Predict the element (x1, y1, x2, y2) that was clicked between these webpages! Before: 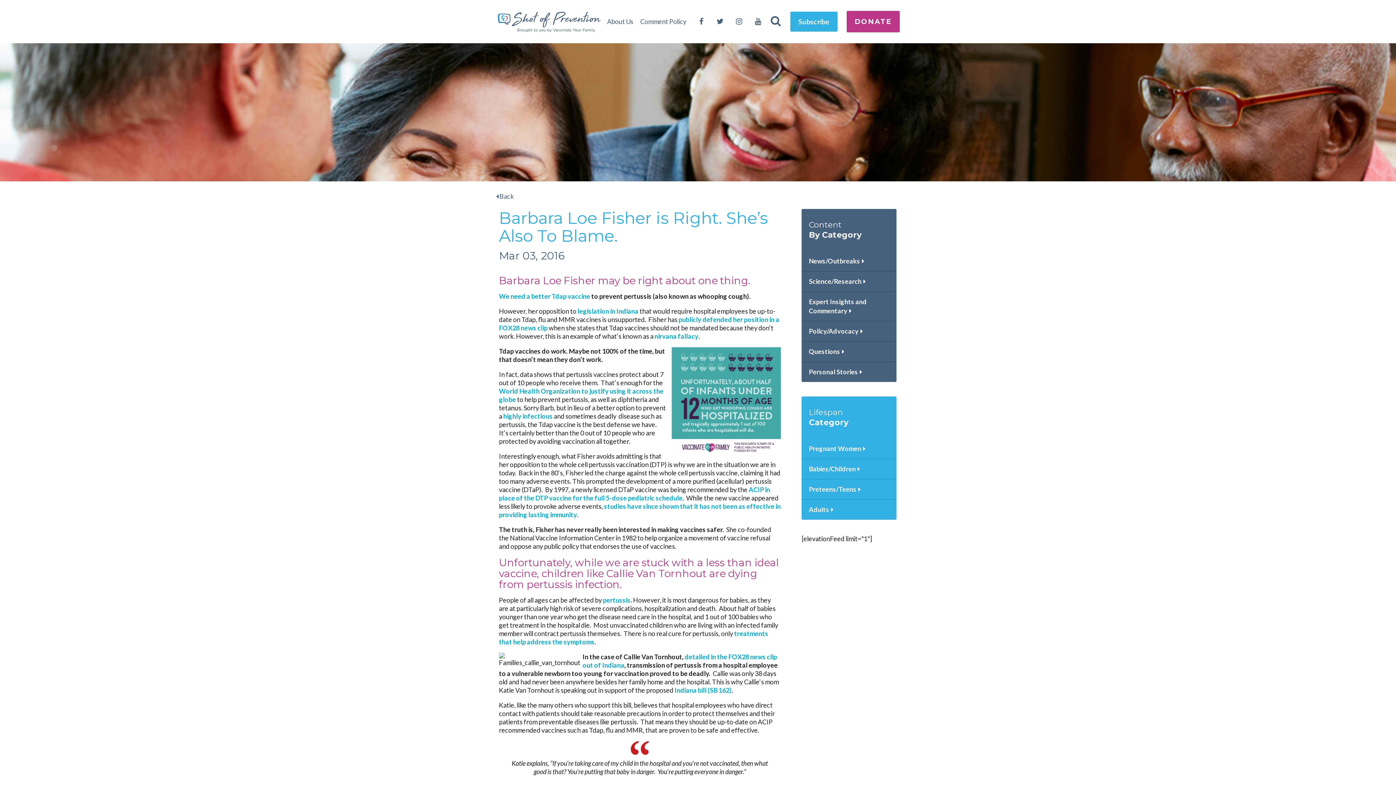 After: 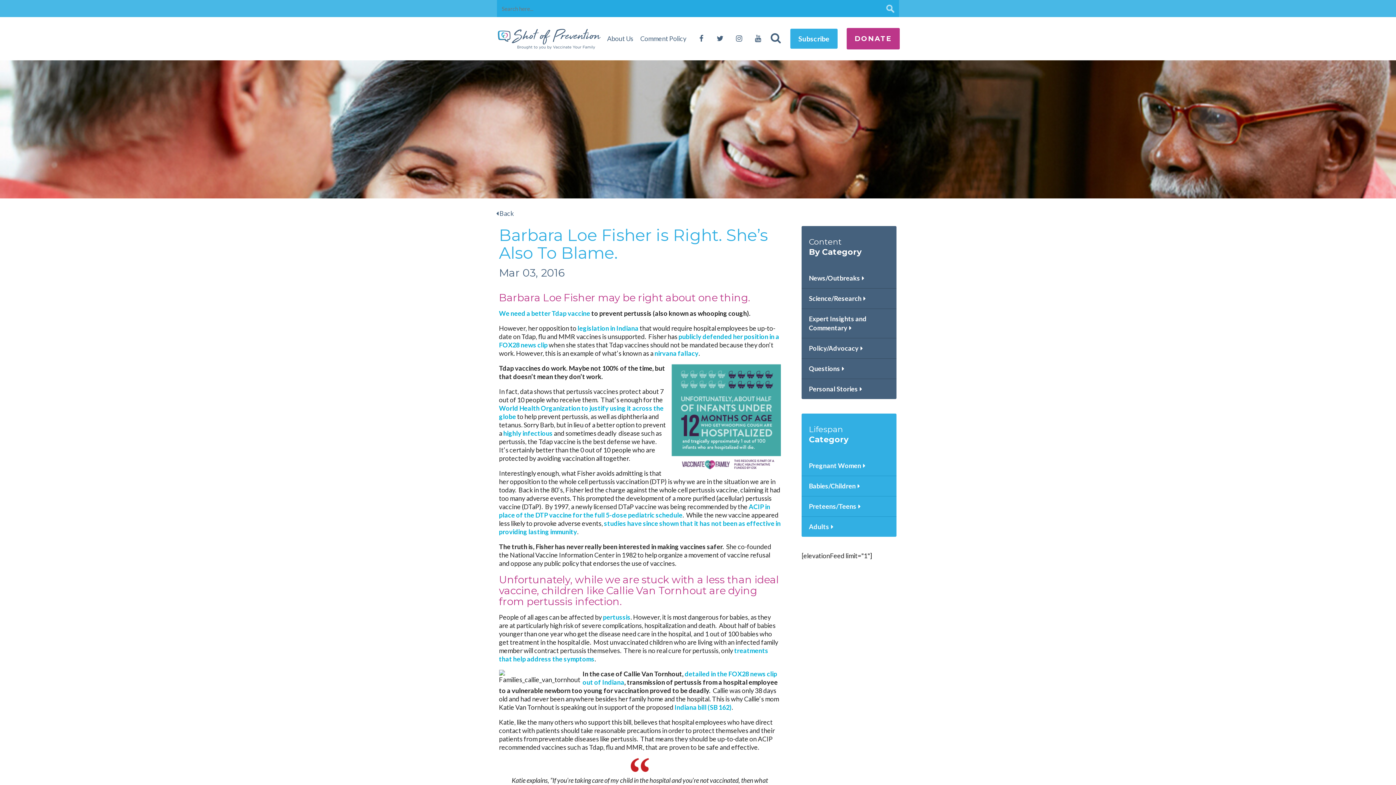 Action: bbox: (766, 11, 785, 29)